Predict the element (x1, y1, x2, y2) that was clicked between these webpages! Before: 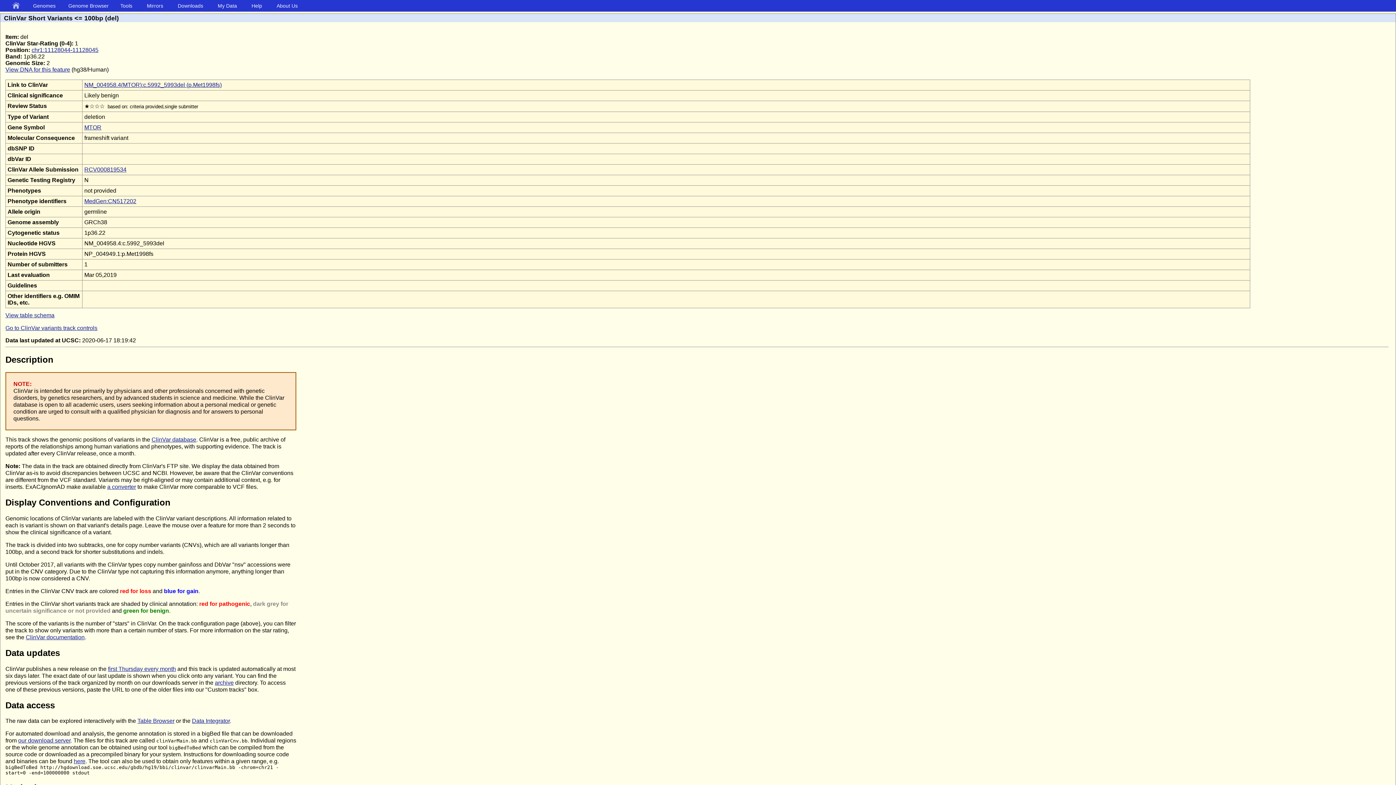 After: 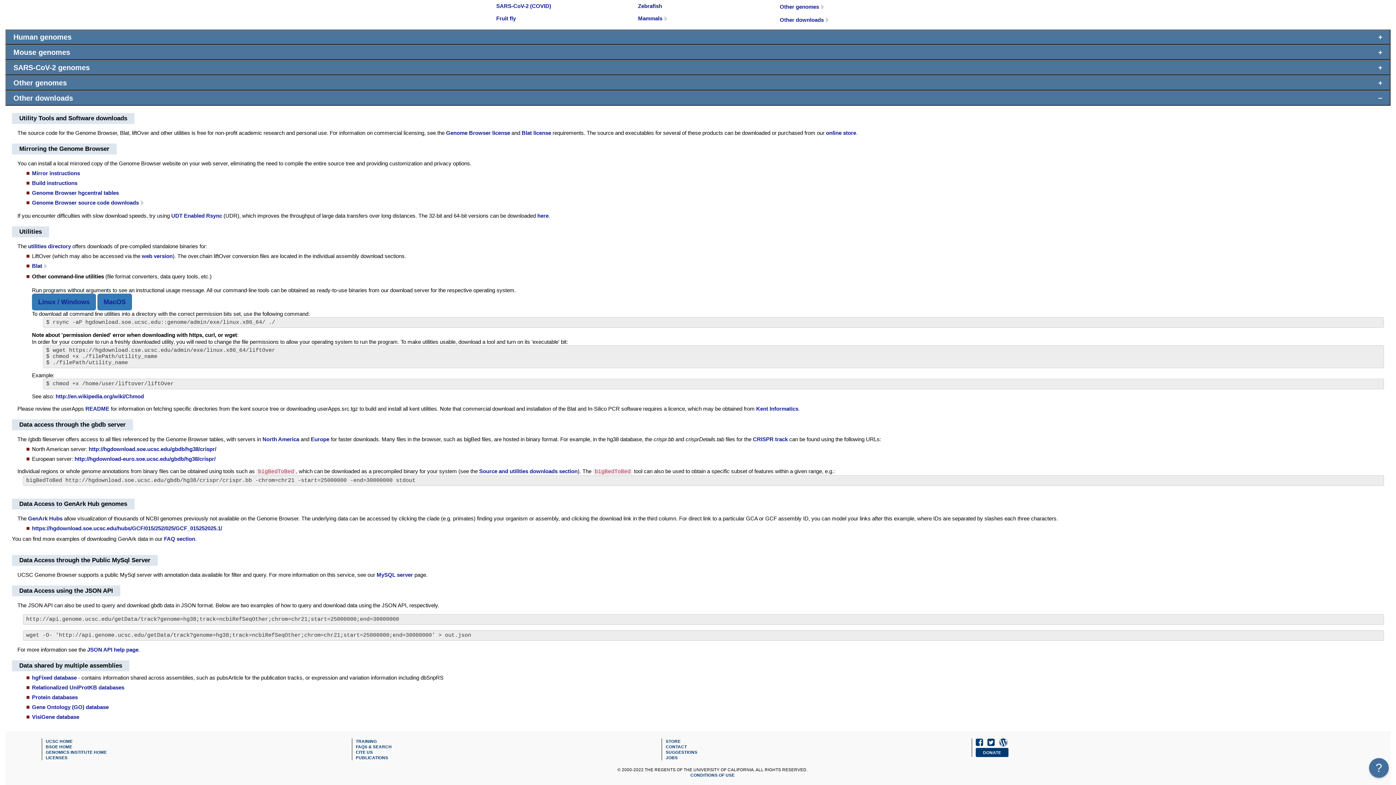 Action: label: here bbox: (73, 758, 85, 764)